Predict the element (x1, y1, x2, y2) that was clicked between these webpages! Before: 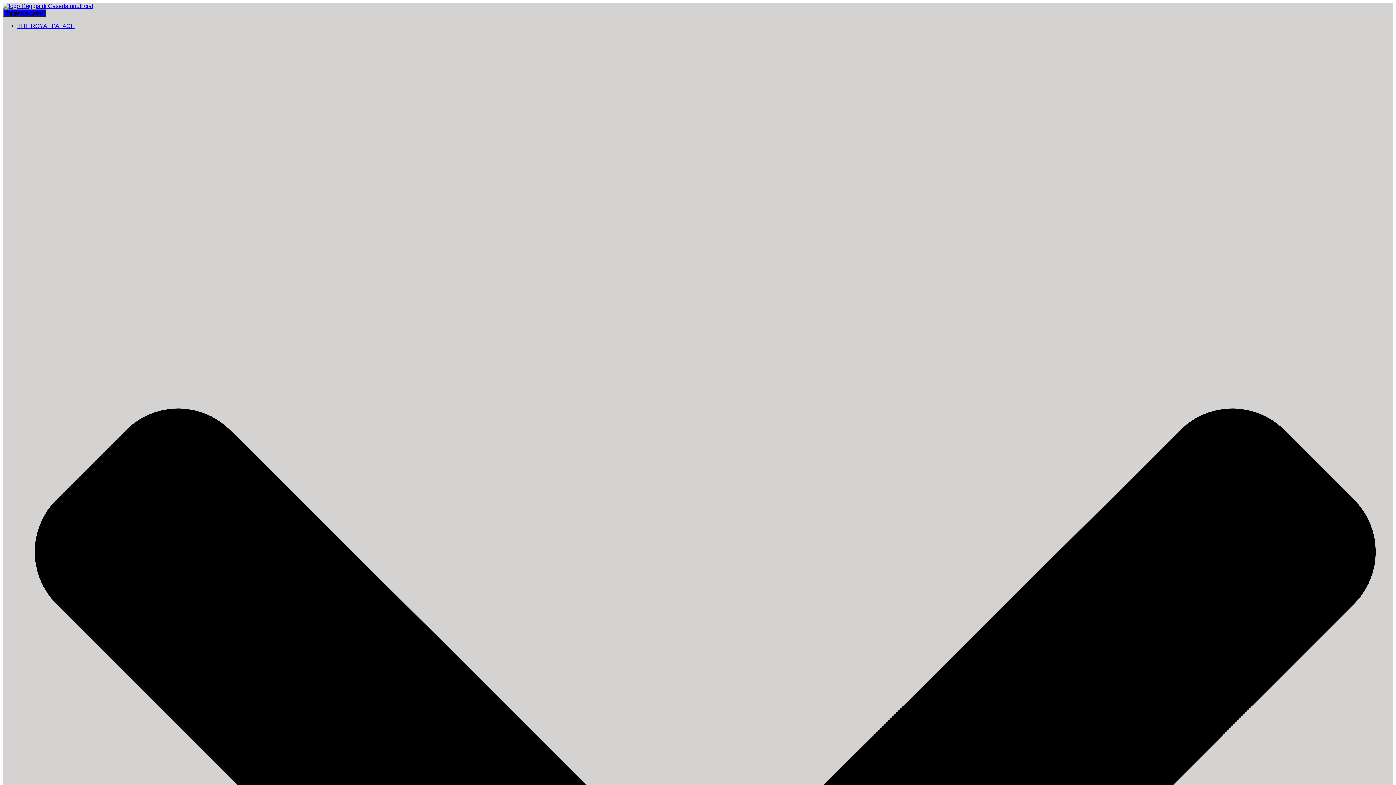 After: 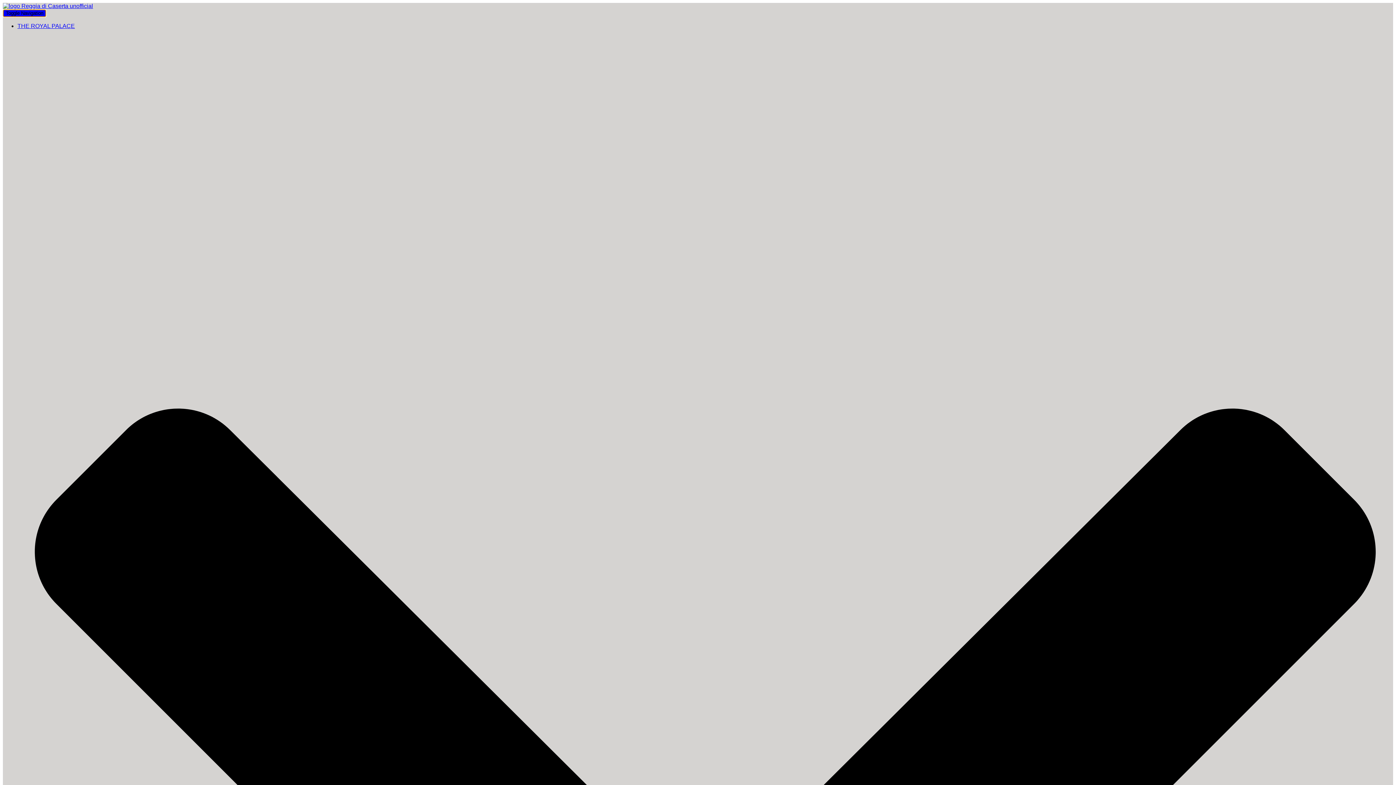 Action: bbox: (2, 9, 46, 17) label: Toggle Navigation